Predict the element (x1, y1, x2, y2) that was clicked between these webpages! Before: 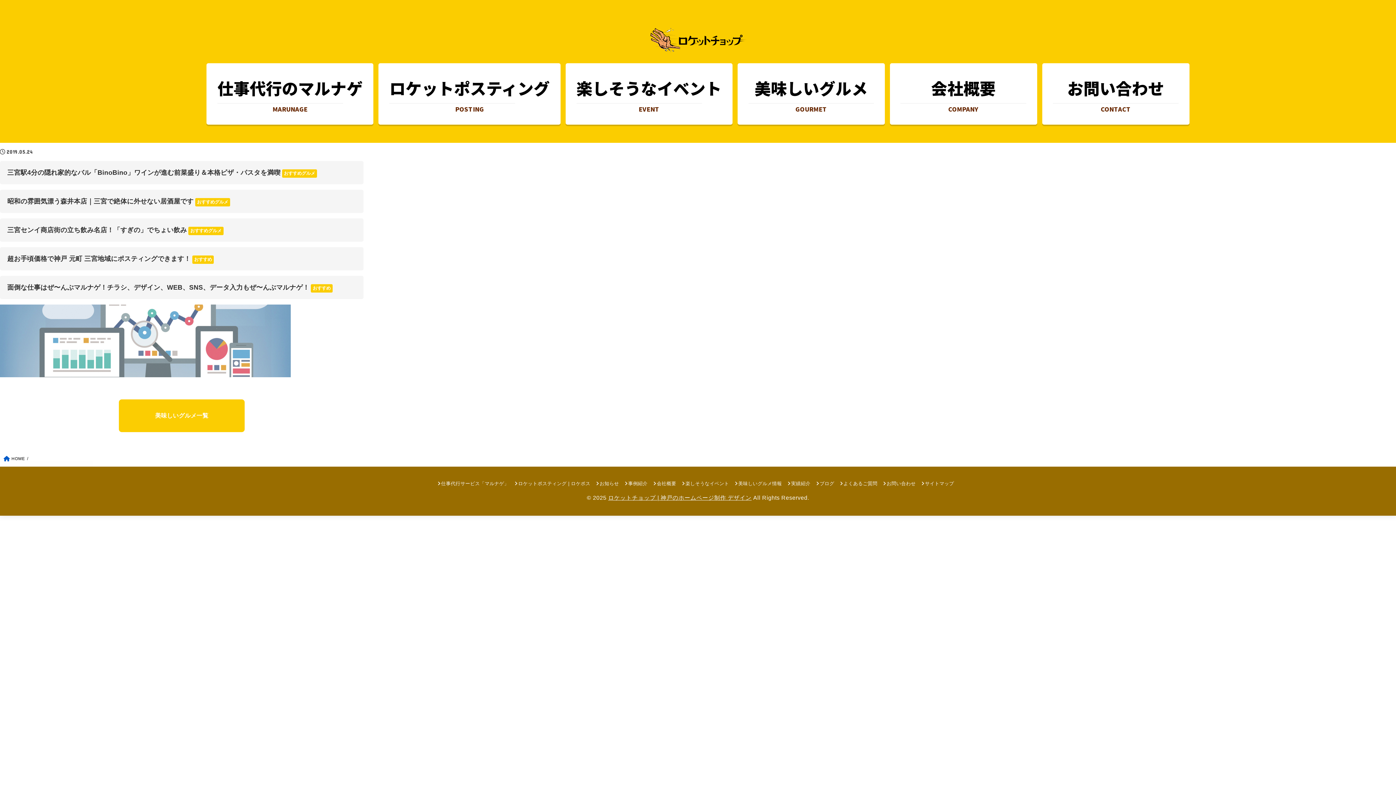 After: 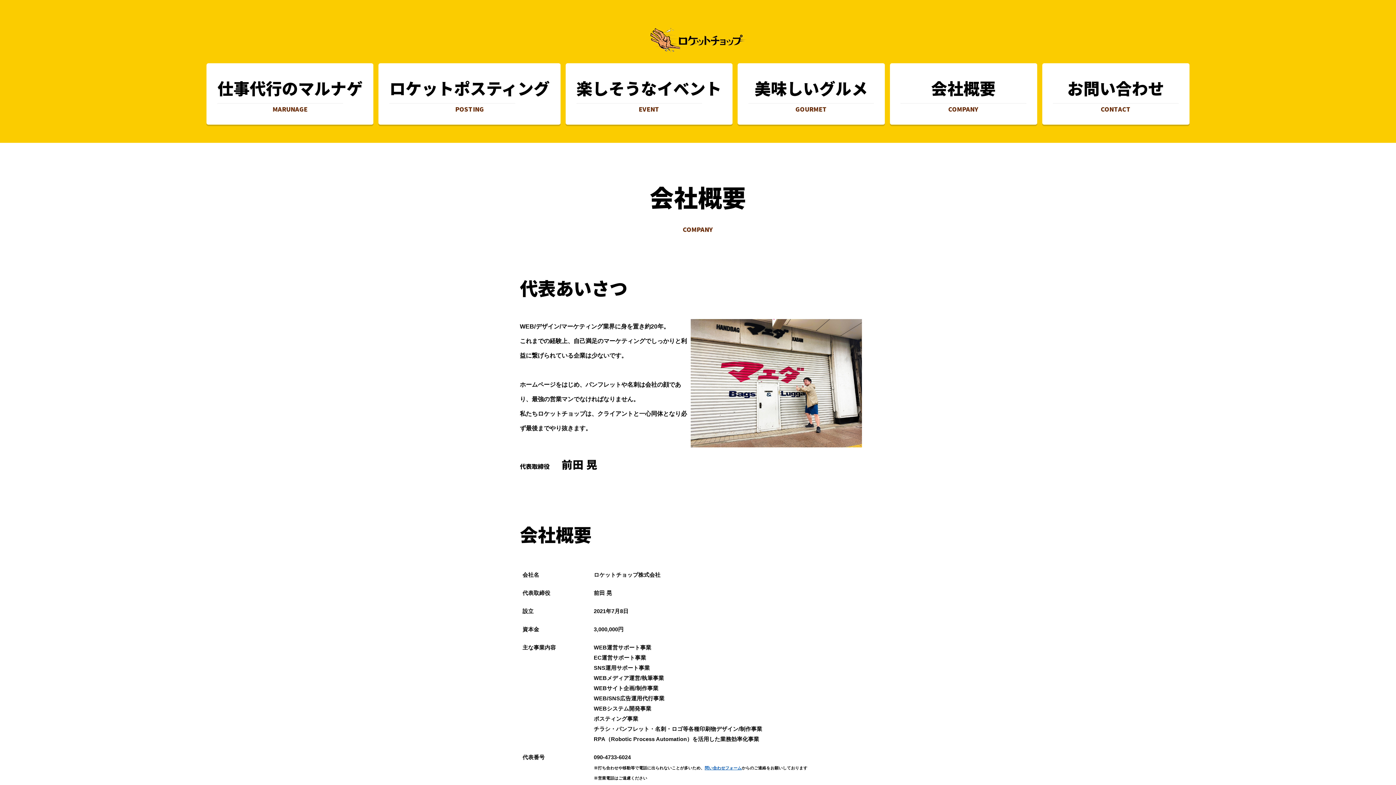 Action: bbox: (890, 63, 1037, 124) label: 会社概要
COMPANY